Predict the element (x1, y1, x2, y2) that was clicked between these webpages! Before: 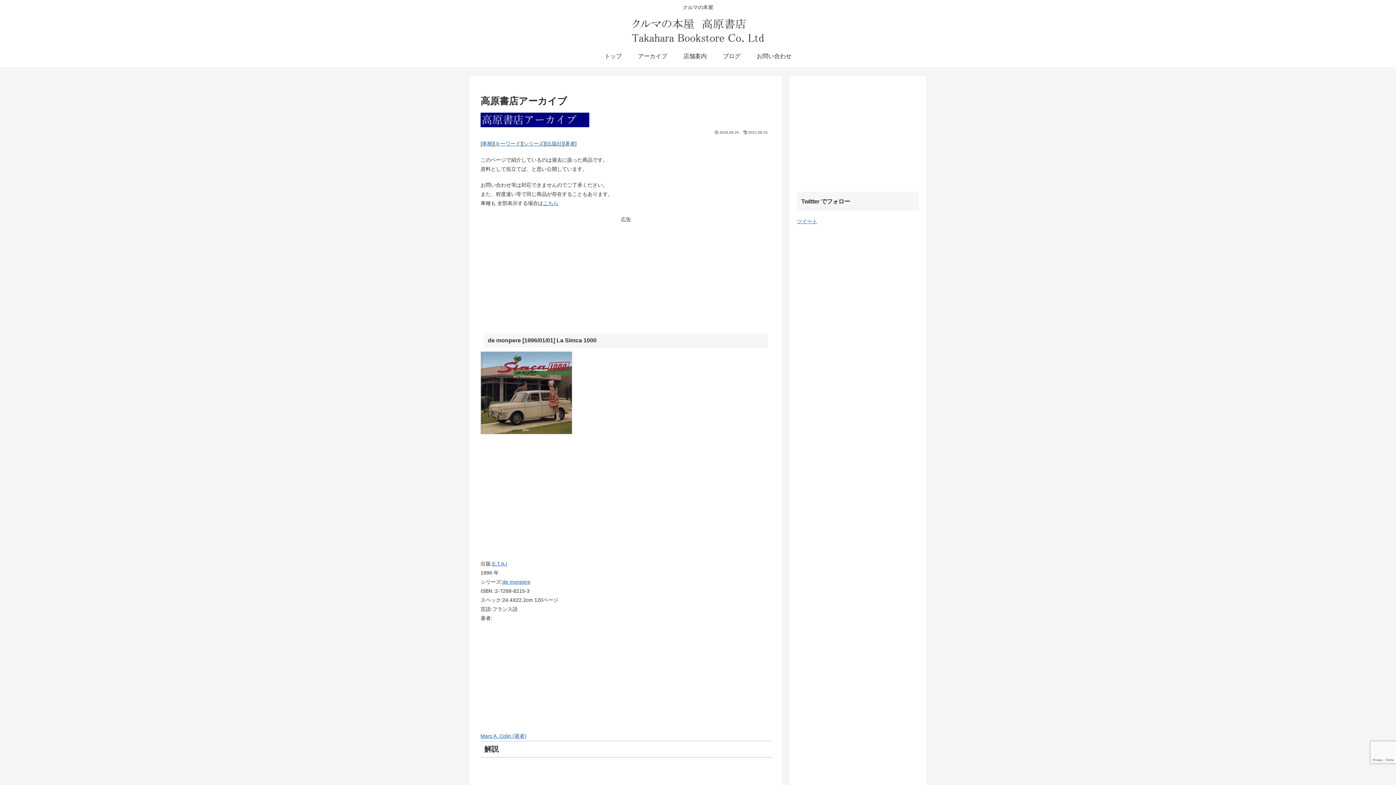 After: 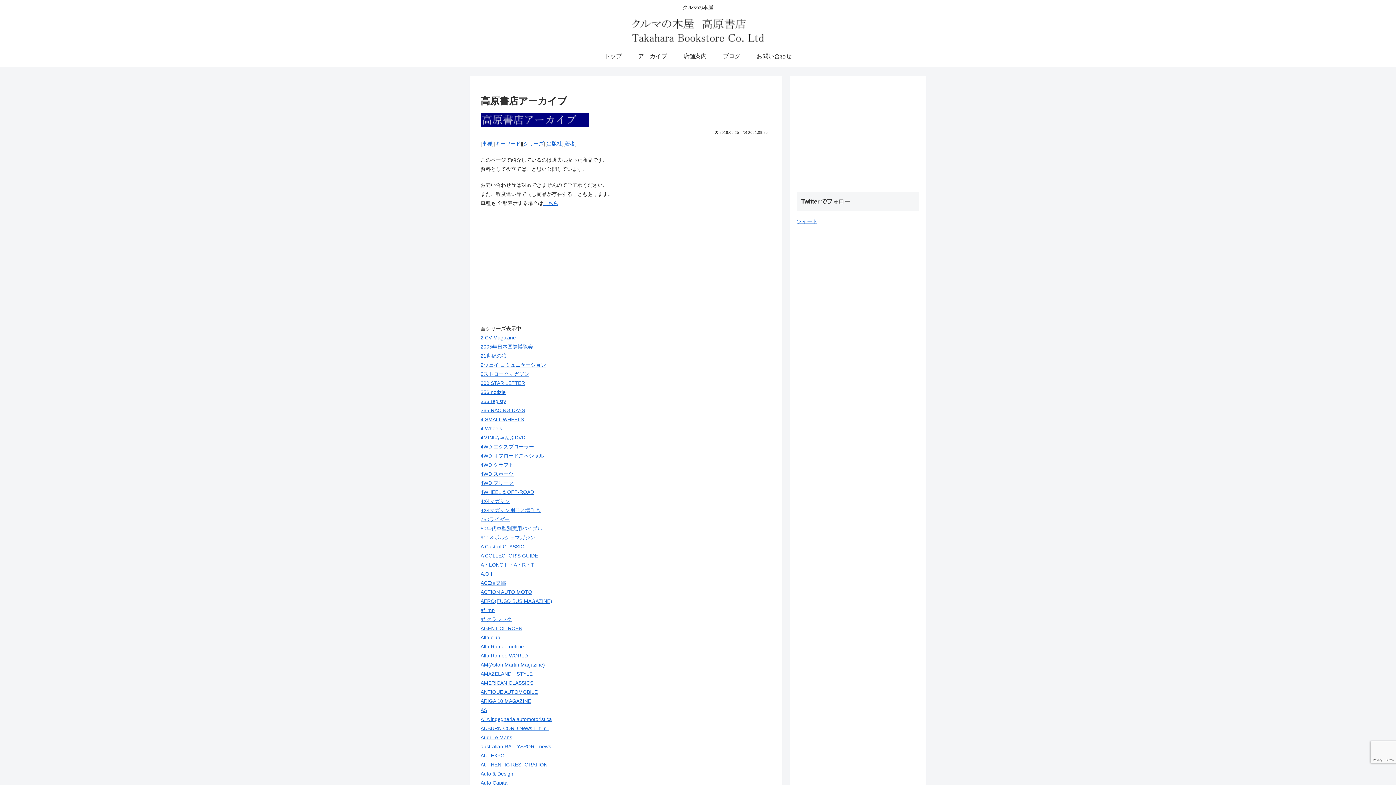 Action: bbox: (523, 140, 544, 146) label: シリーズ